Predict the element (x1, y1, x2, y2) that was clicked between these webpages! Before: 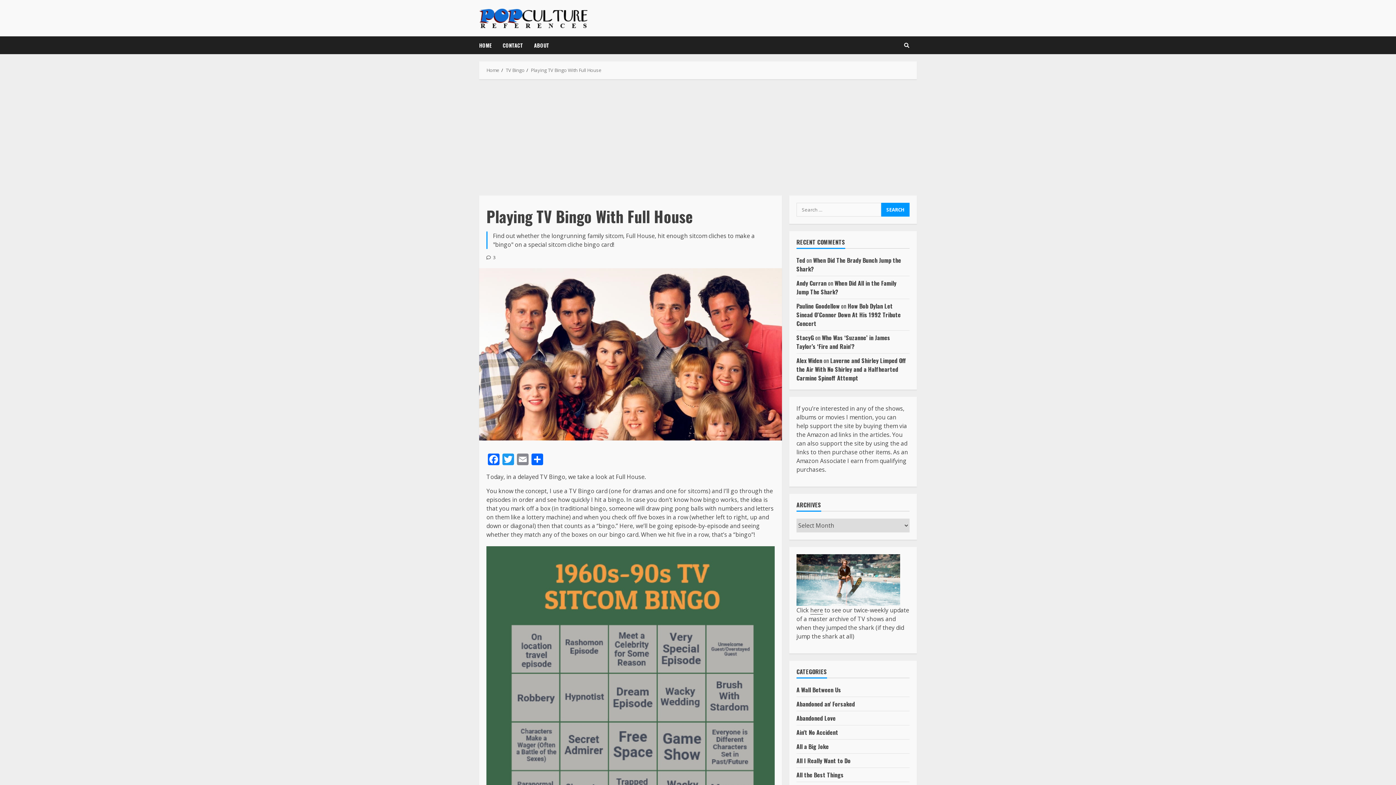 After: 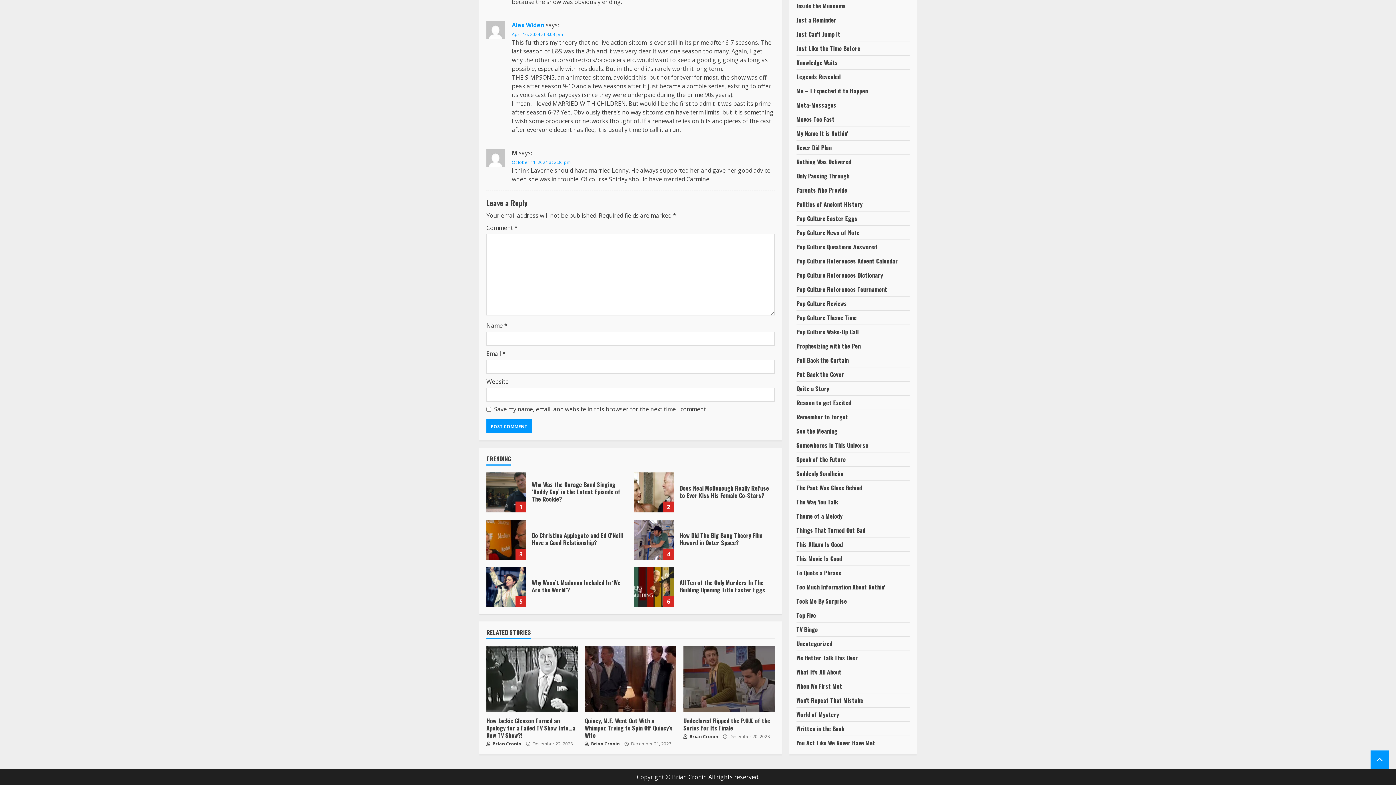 Action: label: Laverne and Shirley Limped Off the Air With No Shirley and a Halfhearted Carmine Spinoff Attempt bbox: (796, 356, 906, 382)